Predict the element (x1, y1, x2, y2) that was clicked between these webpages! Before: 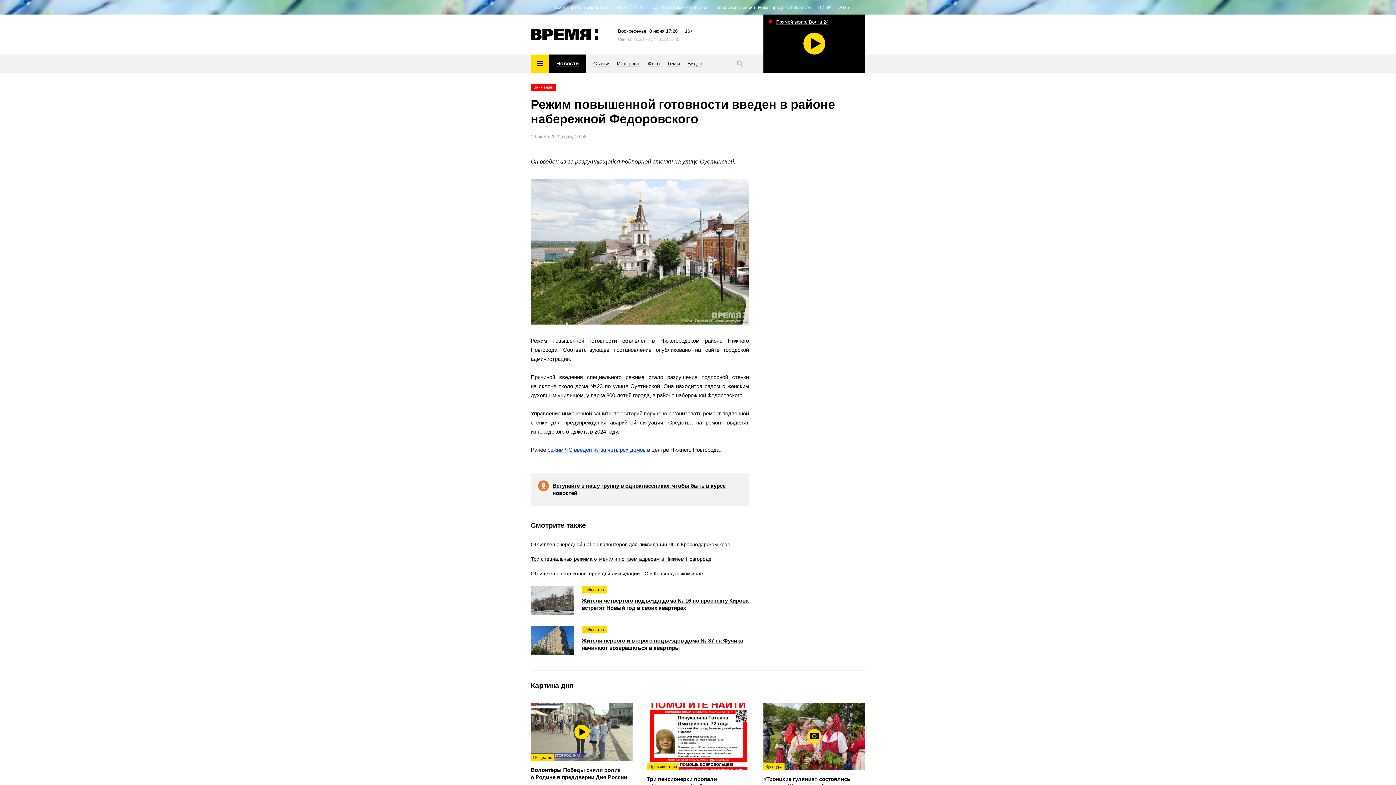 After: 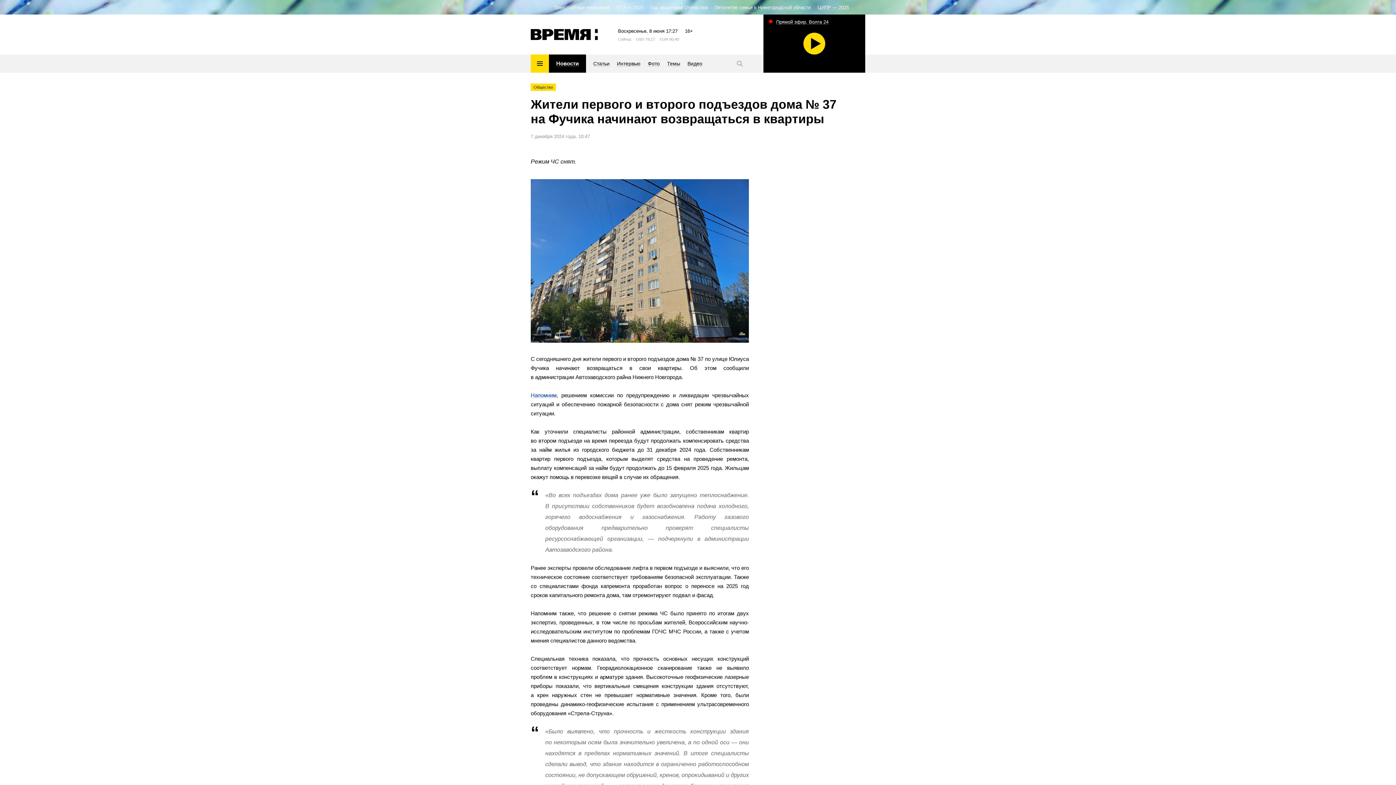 Action: bbox: (581, 626, 749, 651) label: Общество
Жители первого и второго подъездов дома № 37 на Фучика начинают возвращаться в квартиры